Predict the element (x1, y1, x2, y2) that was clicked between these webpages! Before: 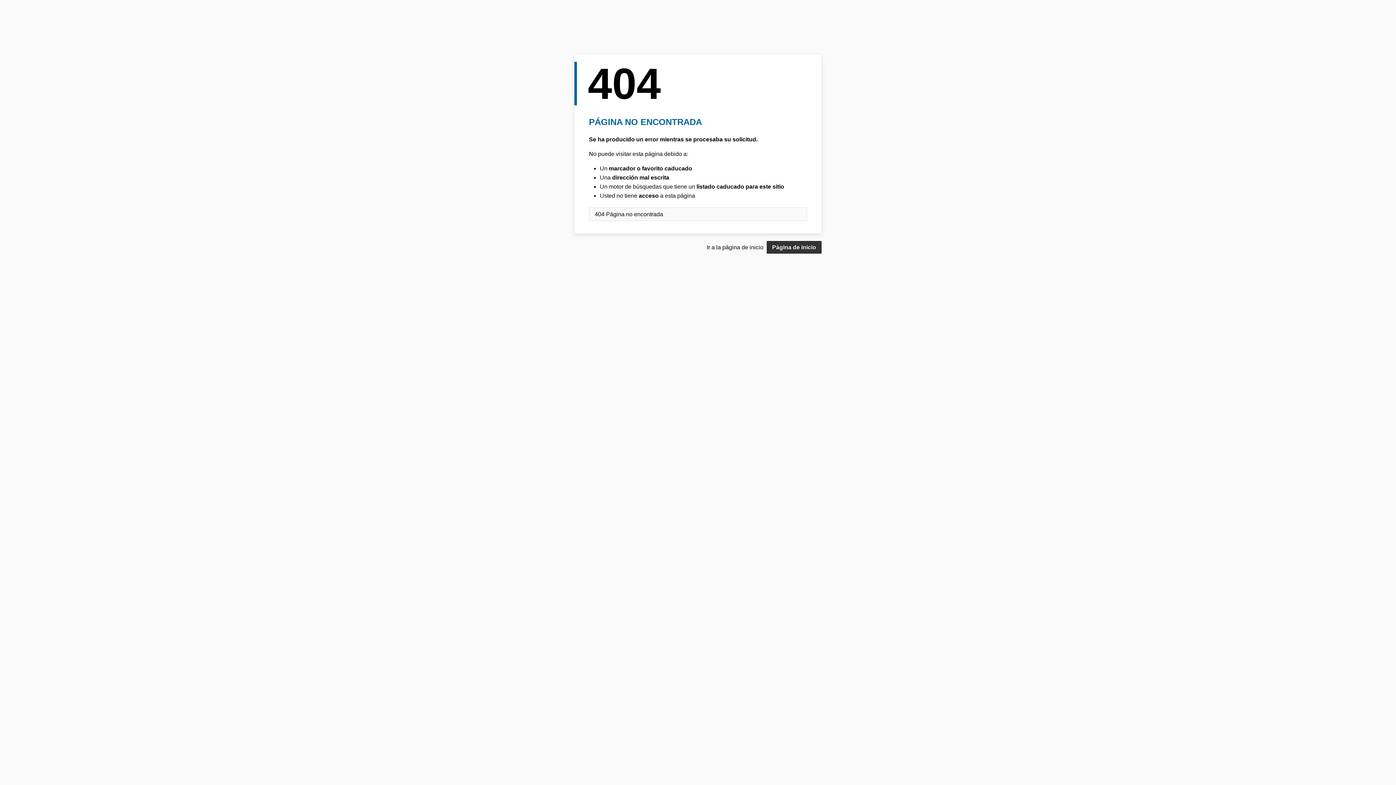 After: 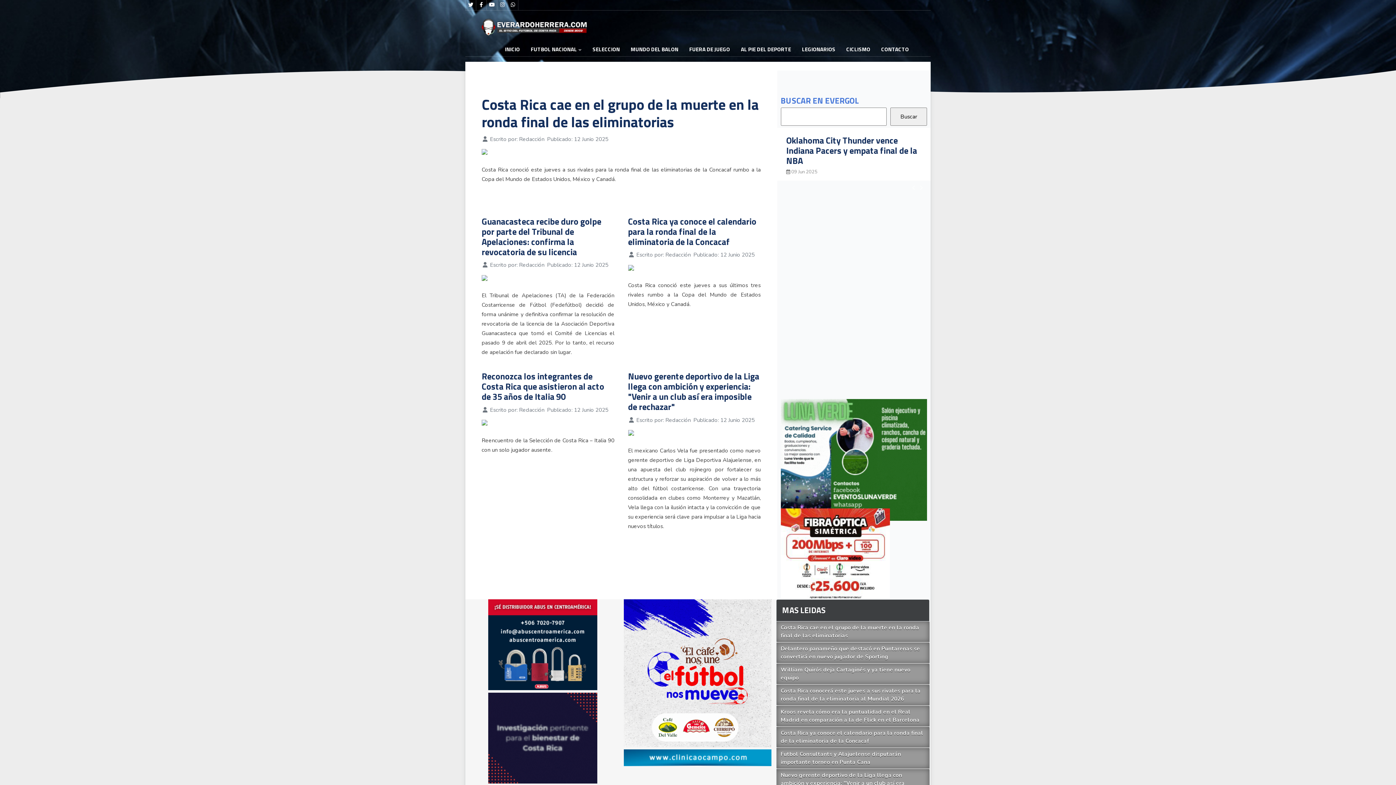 Action: label: Página de inicio bbox: (766, 241, 821, 253)